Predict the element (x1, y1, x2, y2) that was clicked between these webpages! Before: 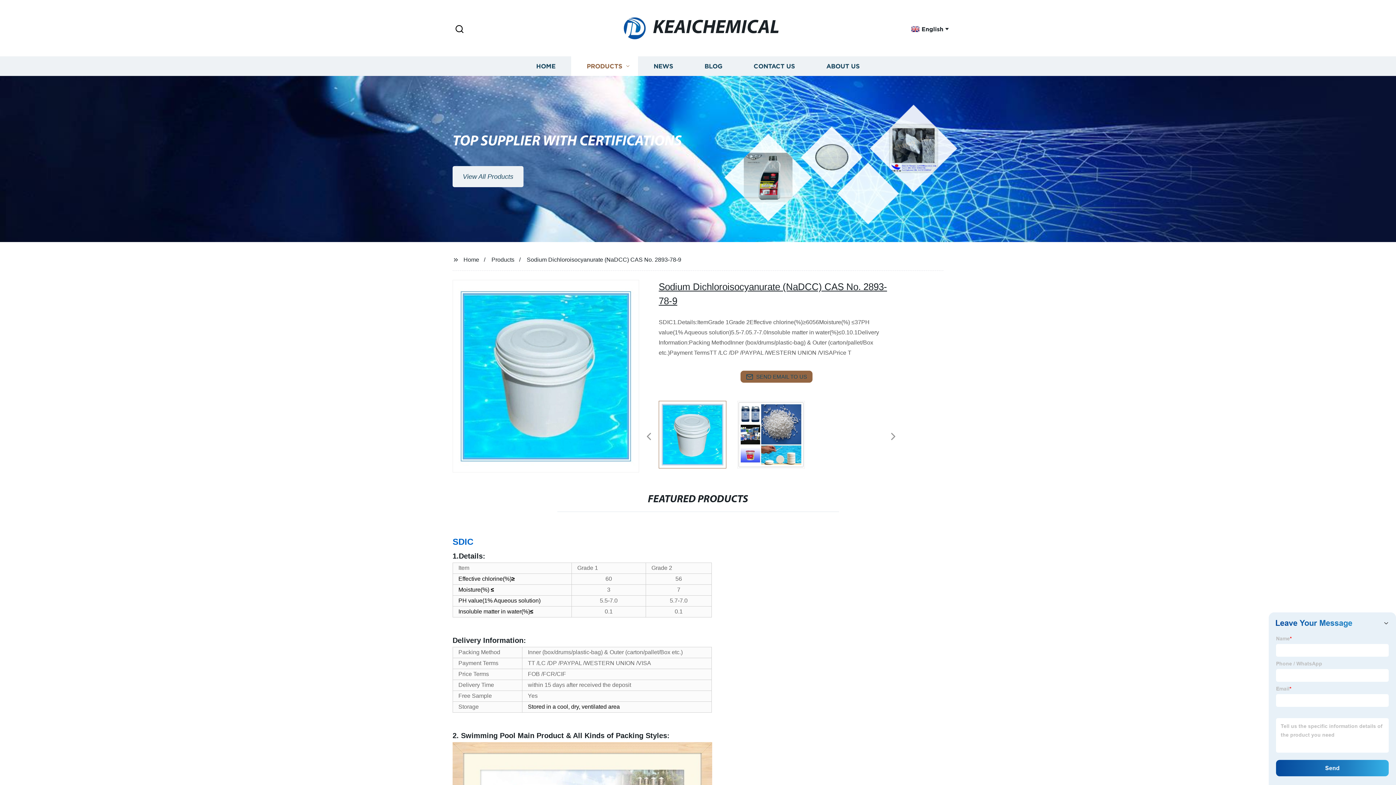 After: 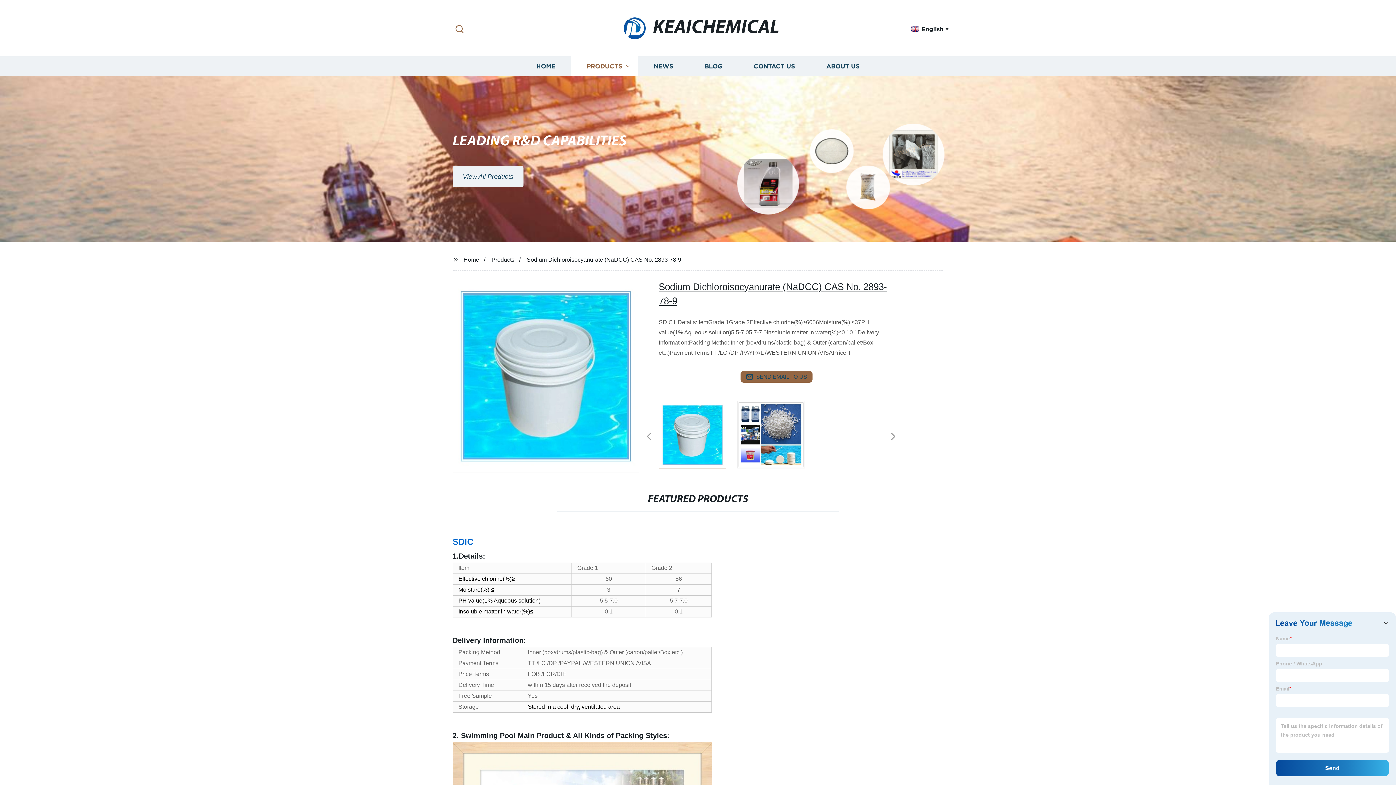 Action: bbox: (452, 23, 466, 35) label: Search